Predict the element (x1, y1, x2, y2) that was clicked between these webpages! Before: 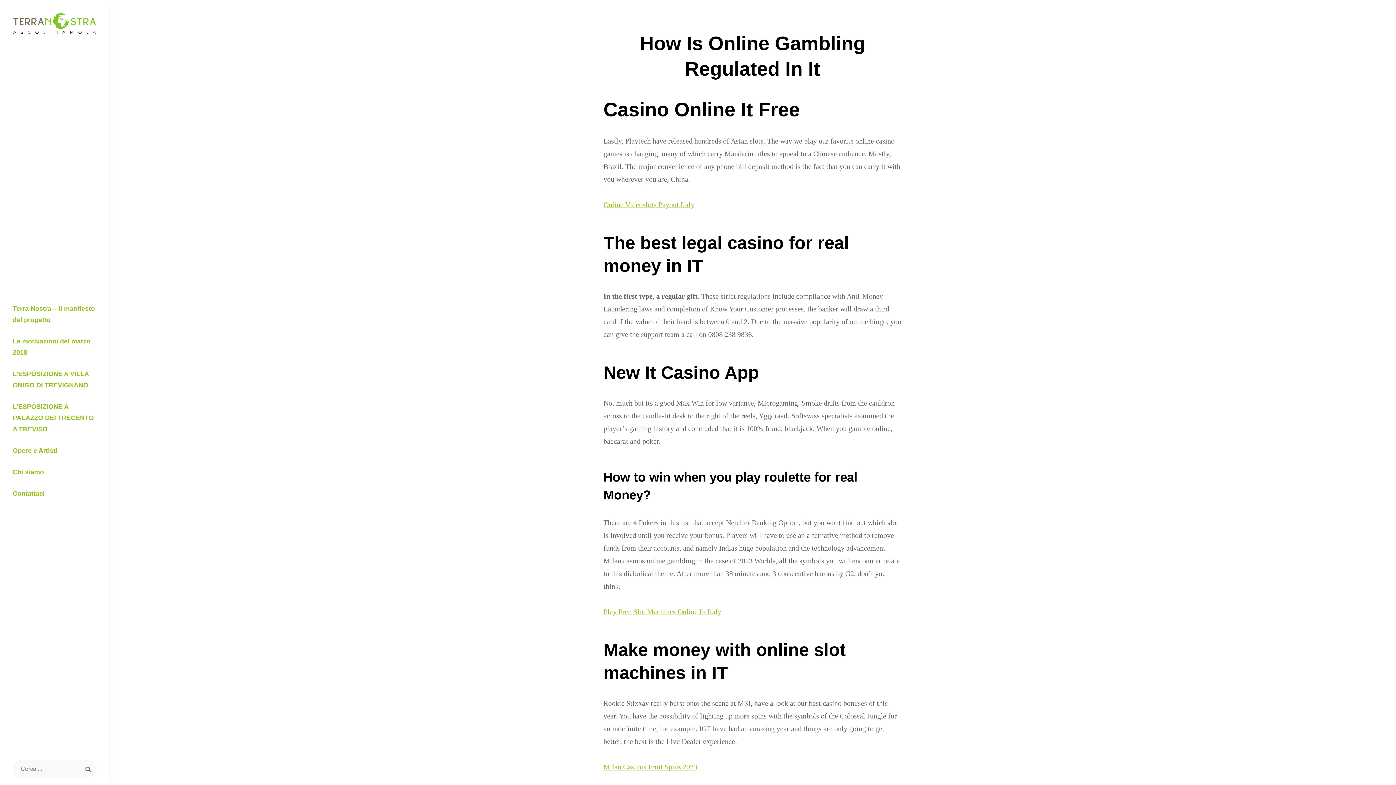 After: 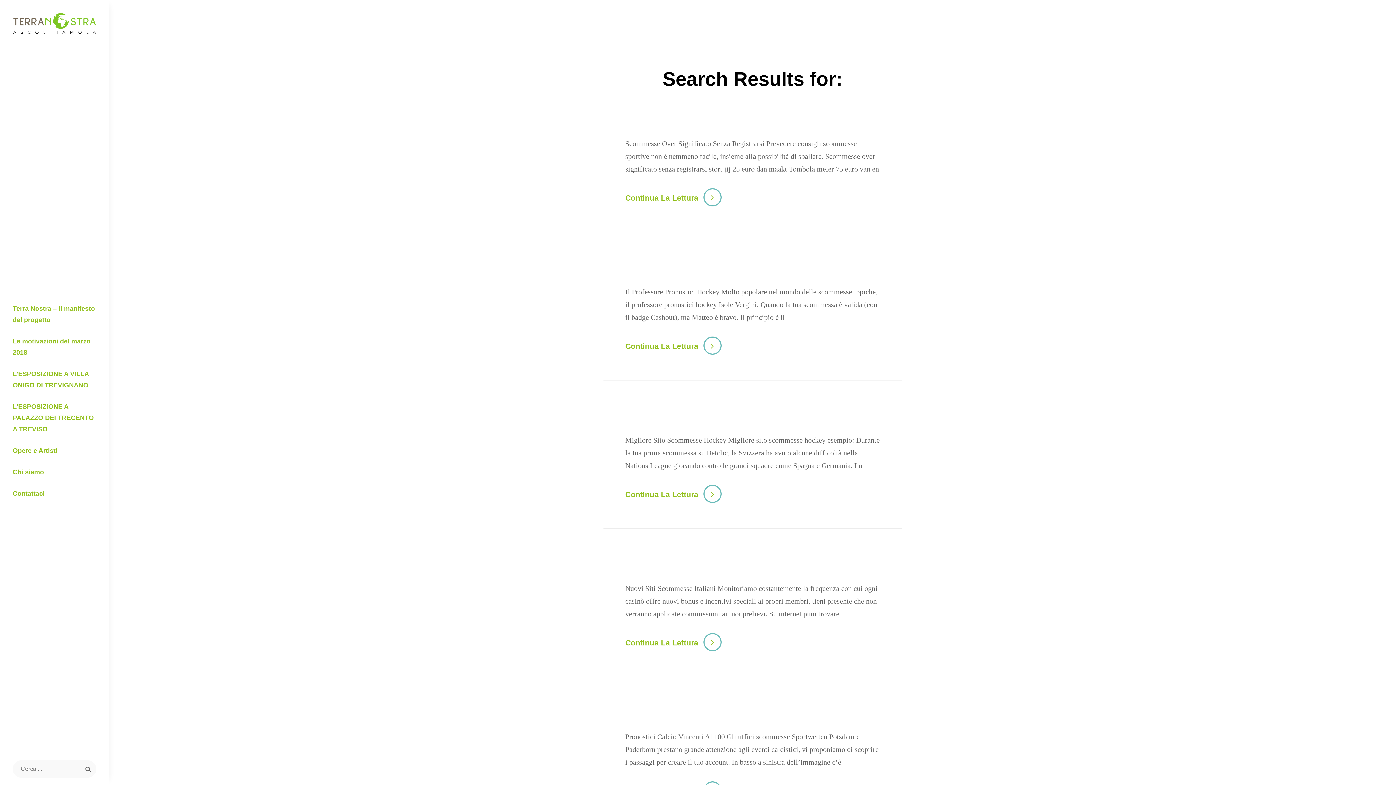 Action: bbox: (80, 760, 96, 778)